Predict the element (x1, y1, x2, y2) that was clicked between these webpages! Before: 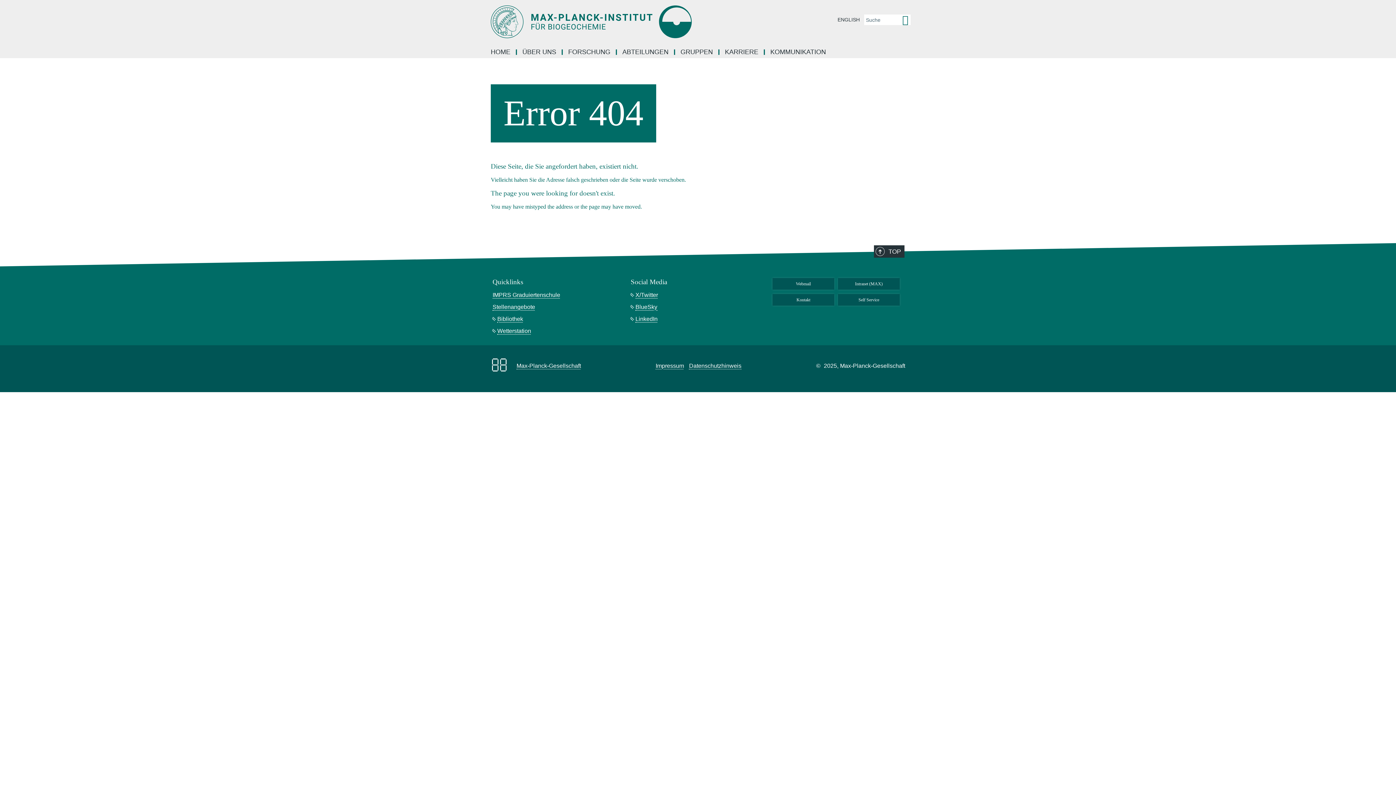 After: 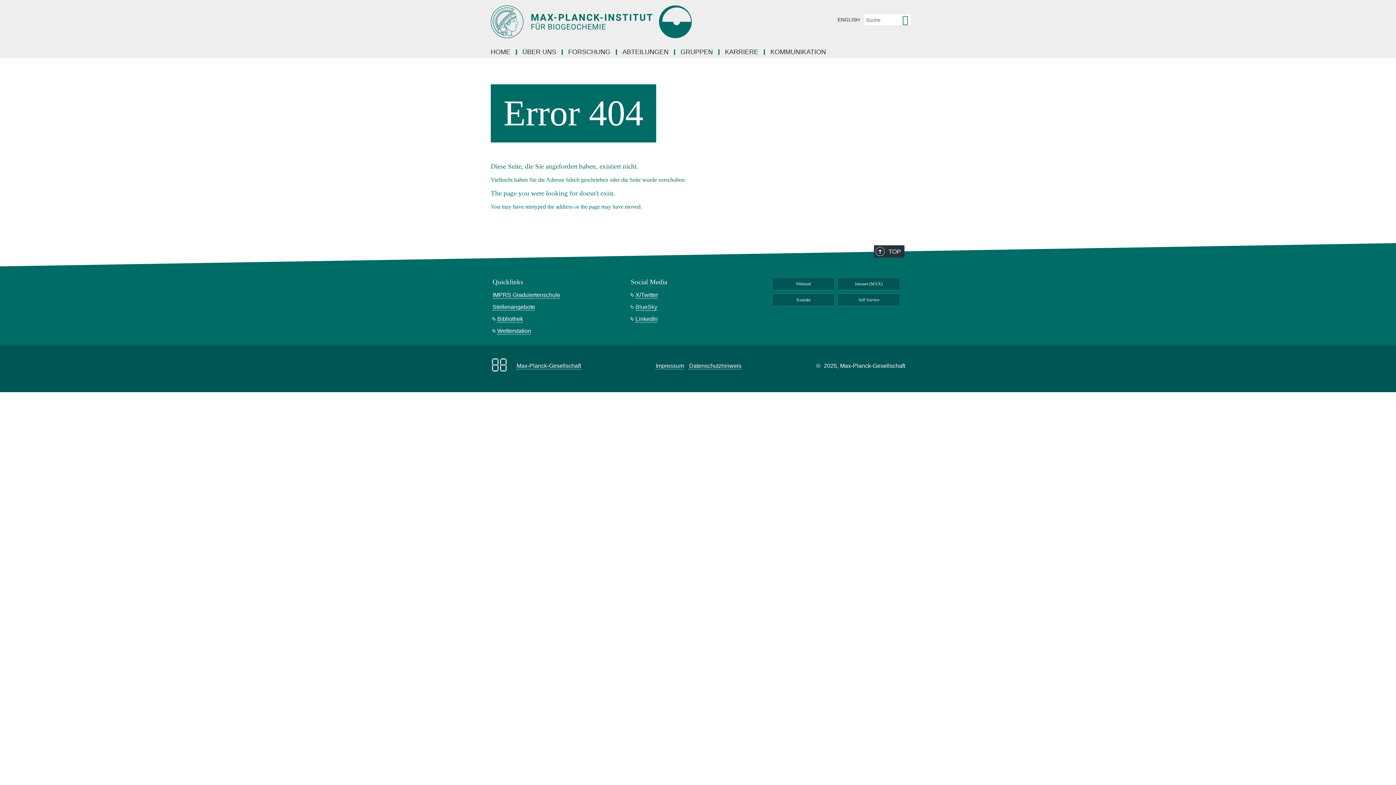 Action: label: BlueSky bbox: (630, 303, 657, 310)